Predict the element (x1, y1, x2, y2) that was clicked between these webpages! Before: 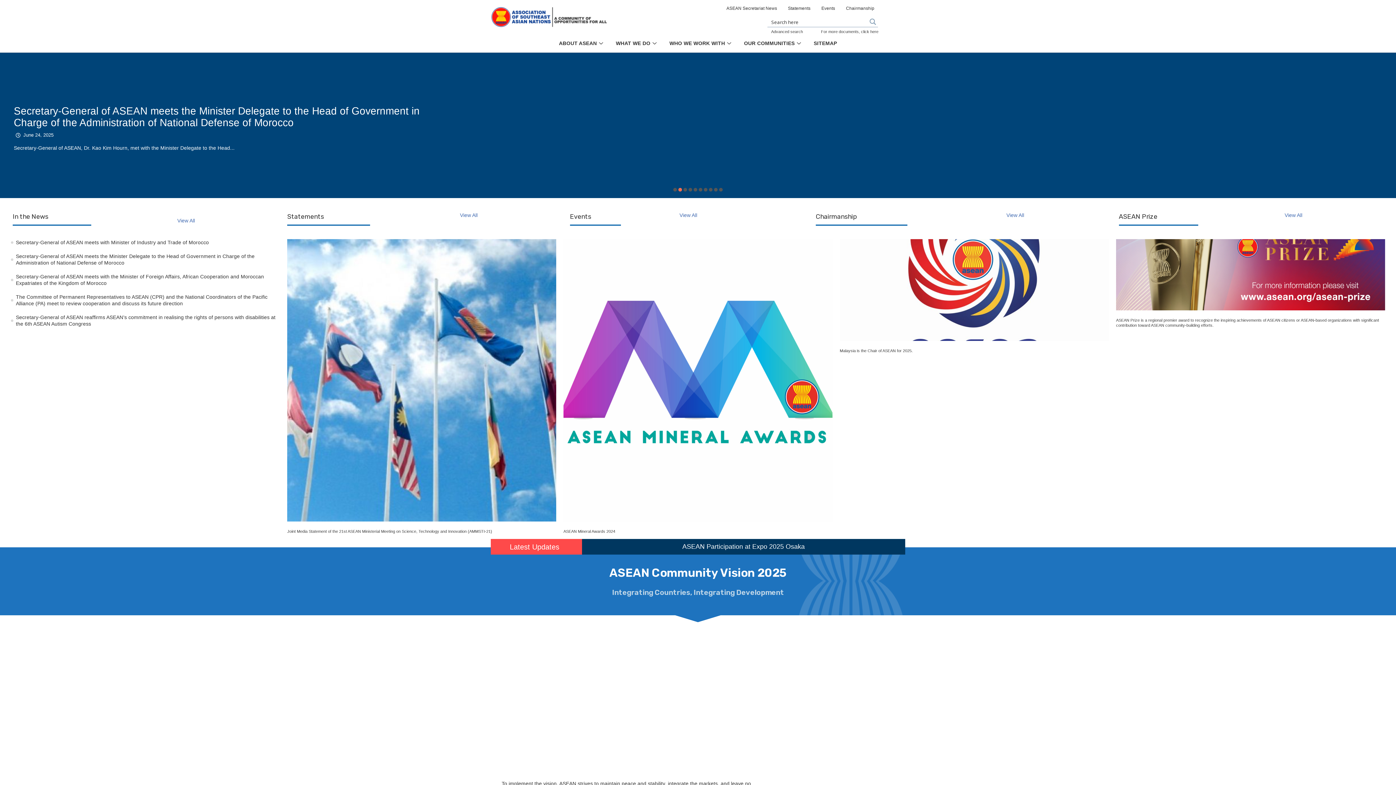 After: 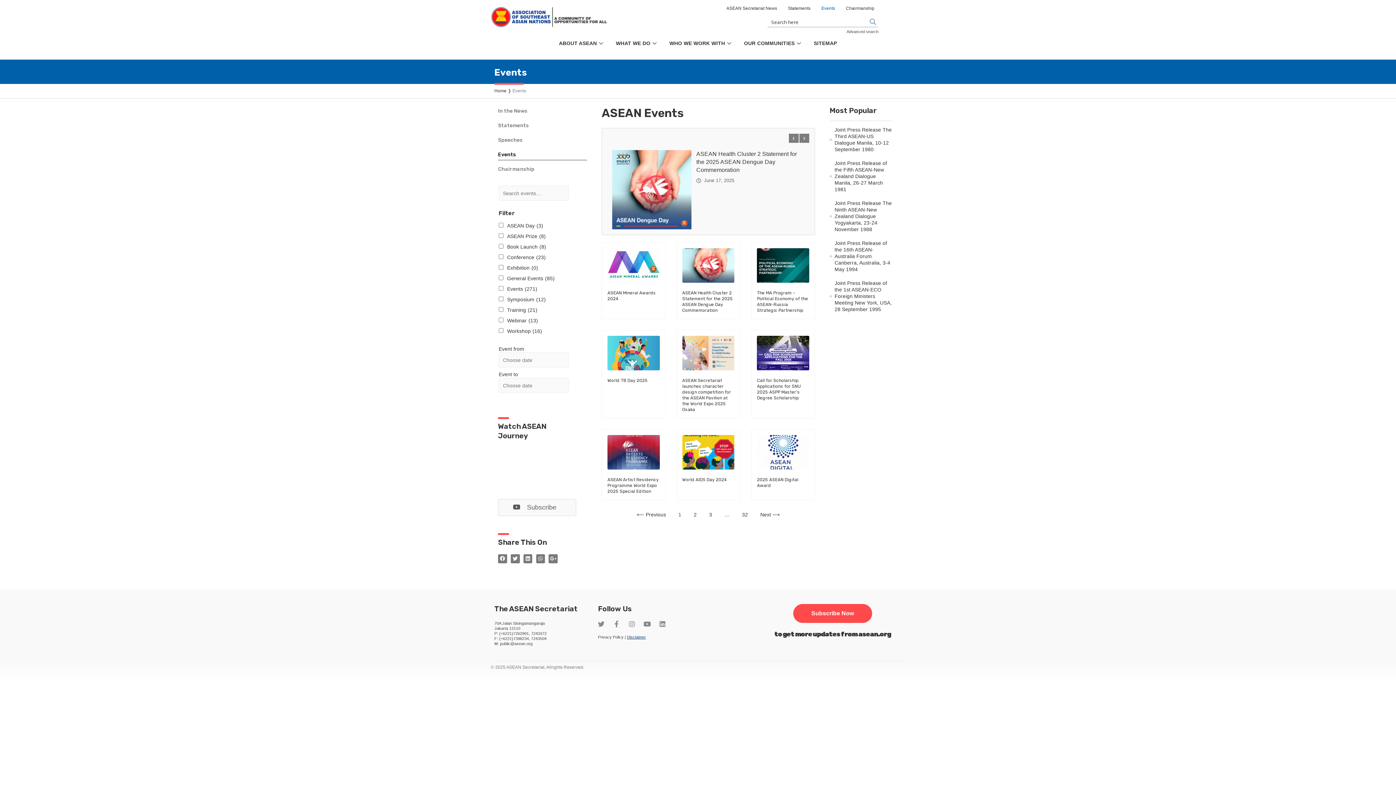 Action: bbox: (814, 0, 842, 16) label: Events